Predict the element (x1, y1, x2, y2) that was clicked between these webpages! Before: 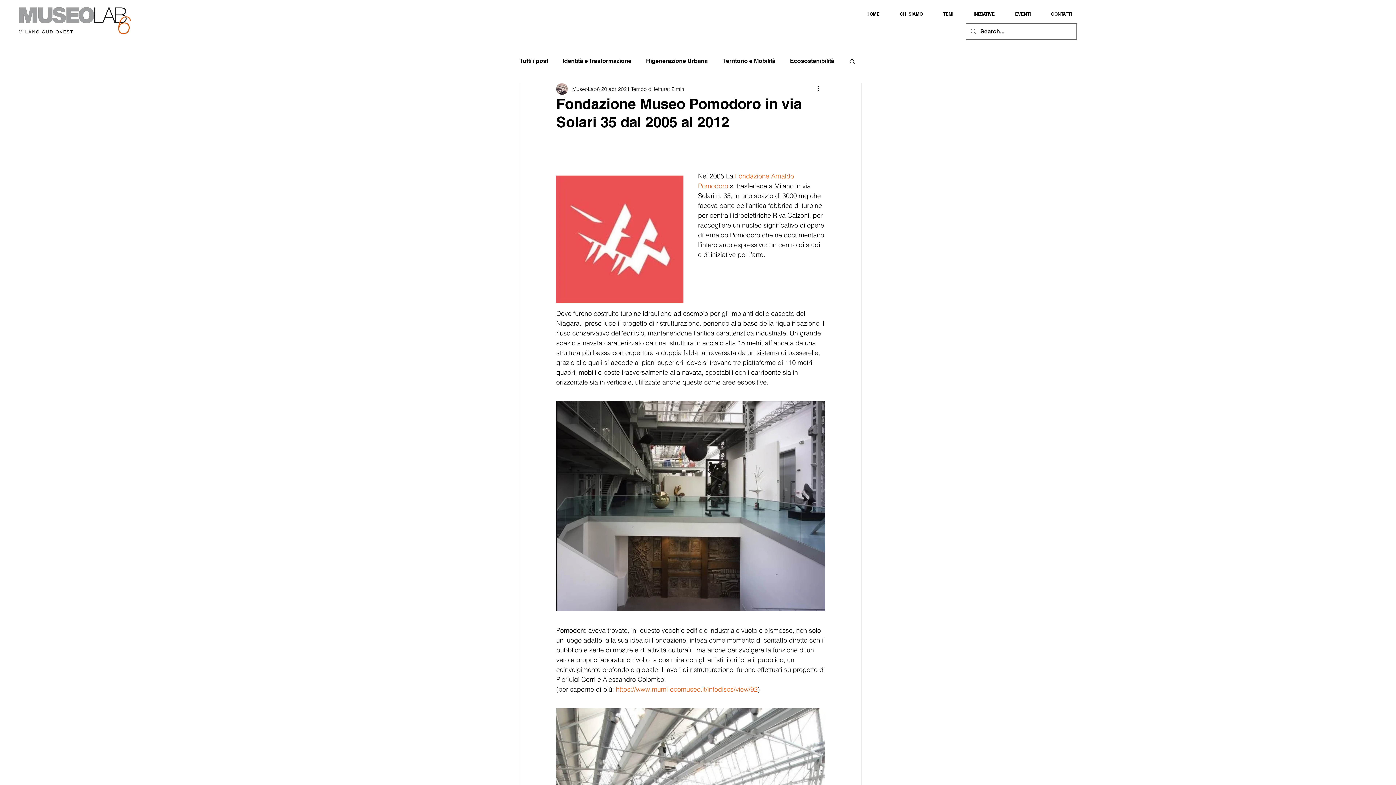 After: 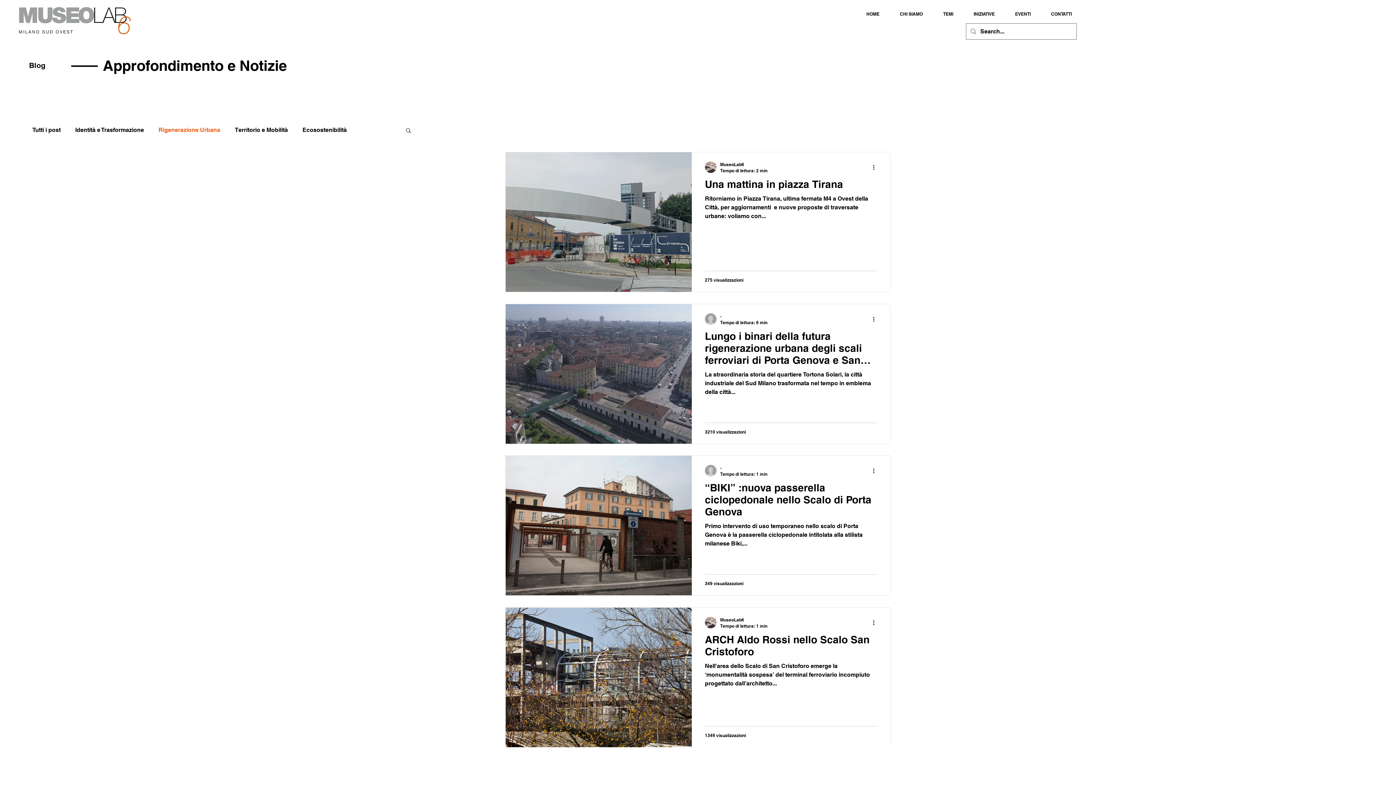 Action: label: Rigenerazione Urbana bbox: (646, 57, 708, 65)